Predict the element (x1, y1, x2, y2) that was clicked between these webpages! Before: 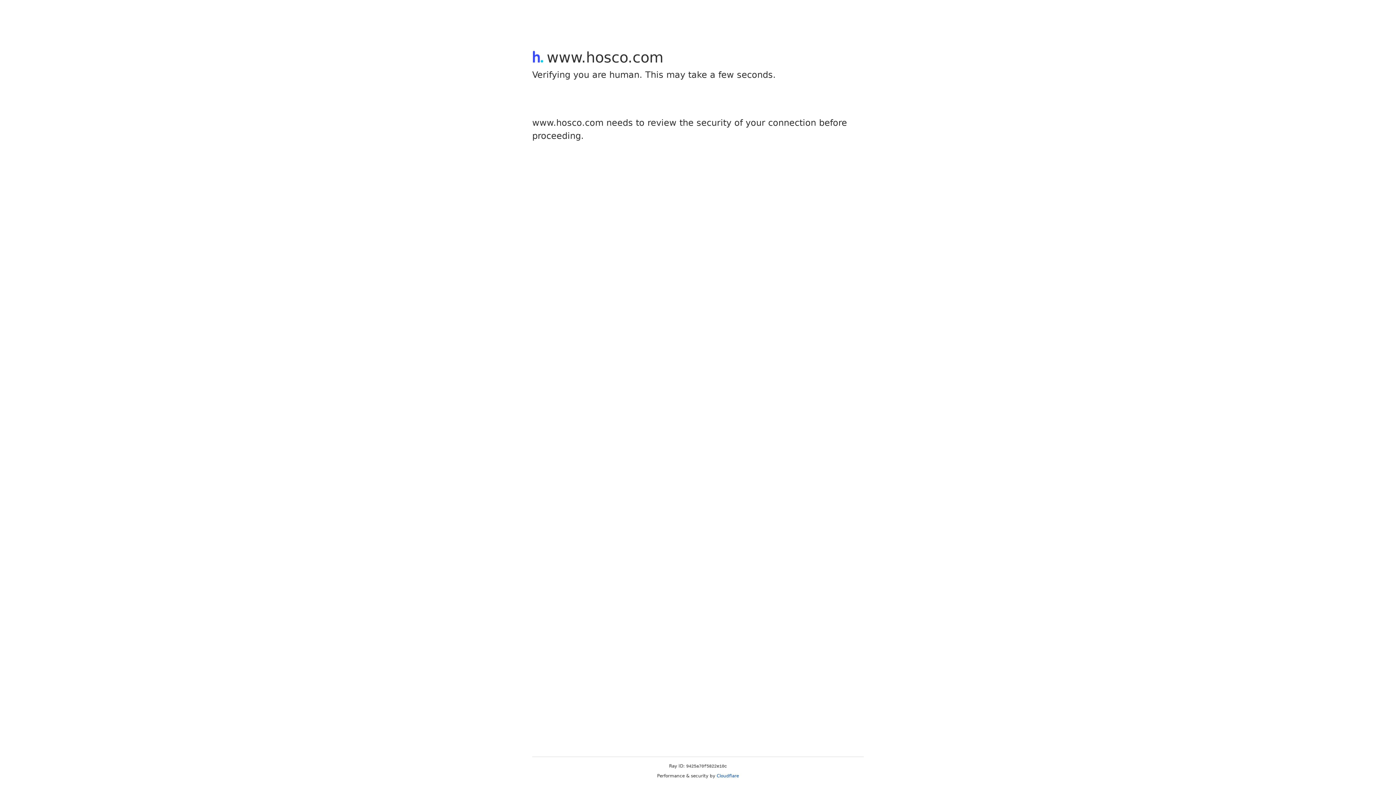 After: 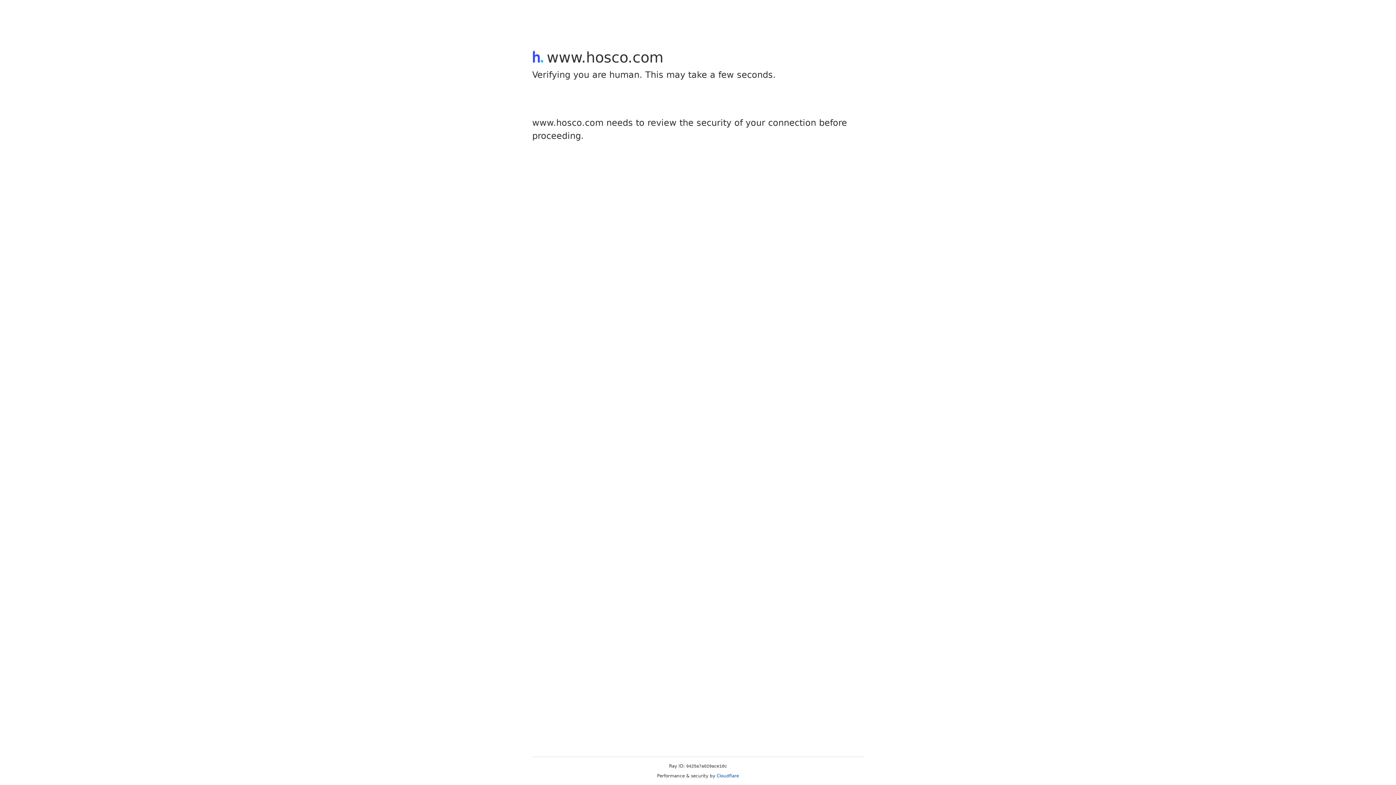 Action: label: Cloudflare bbox: (716, 773, 739, 778)